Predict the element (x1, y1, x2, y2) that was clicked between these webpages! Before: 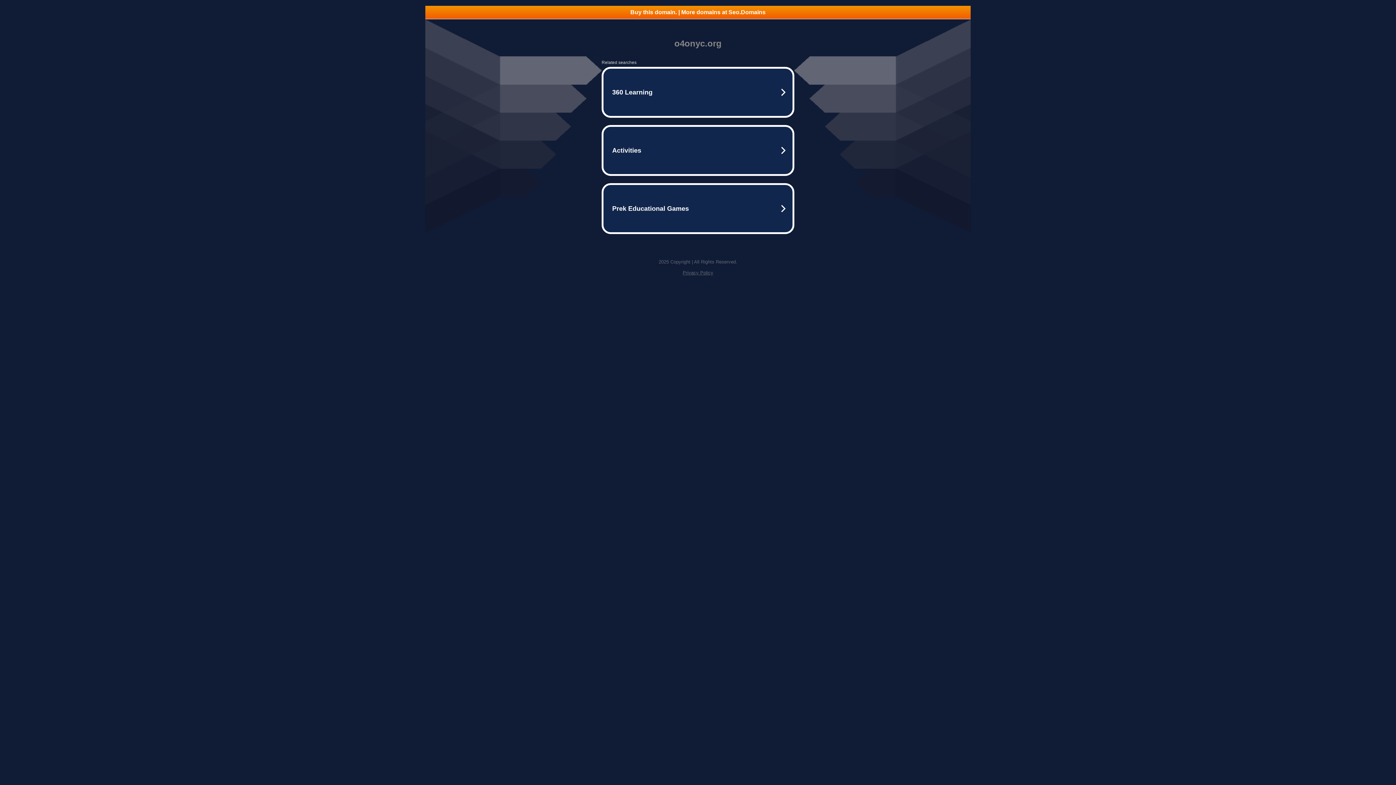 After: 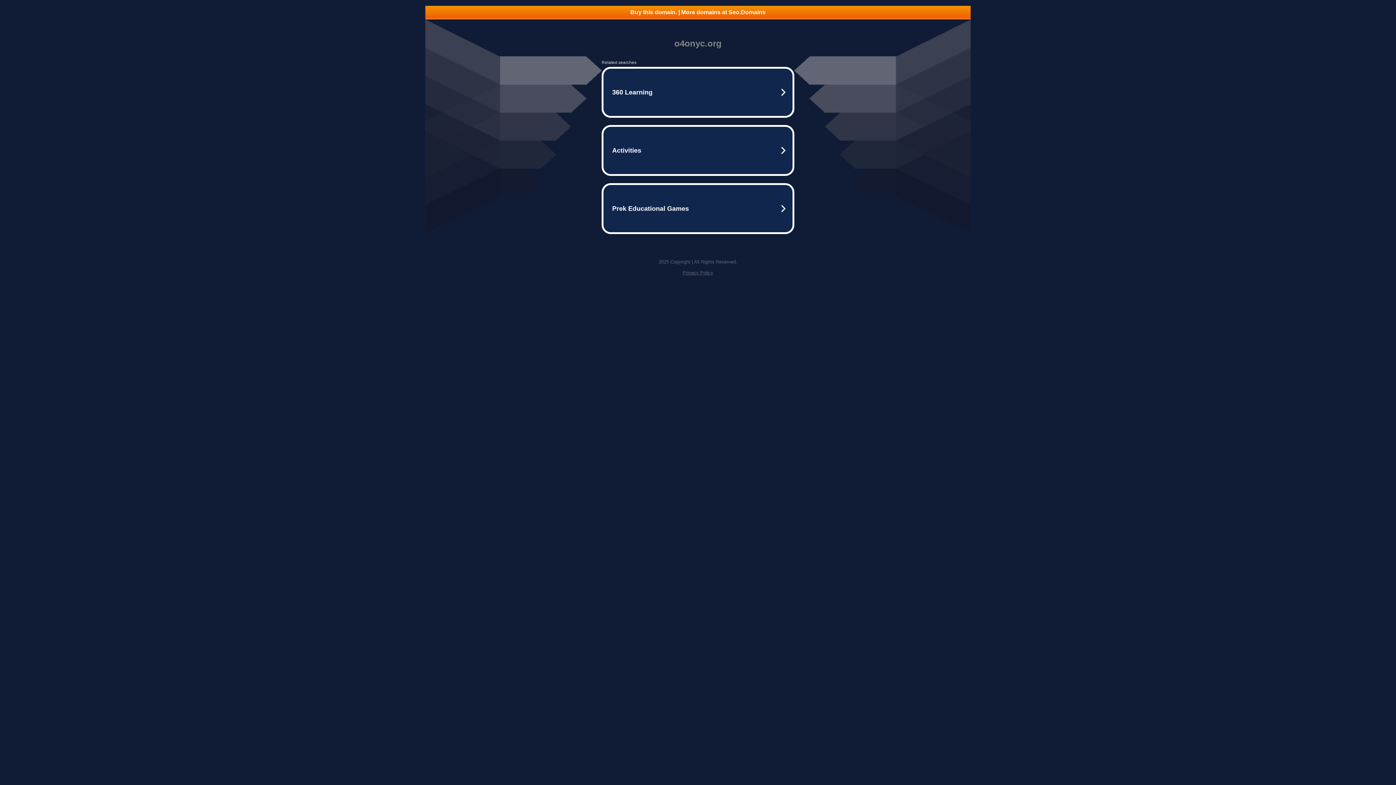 Action: label: Buy this domain. | More domains at Seo.Domains bbox: (425, 5, 970, 18)